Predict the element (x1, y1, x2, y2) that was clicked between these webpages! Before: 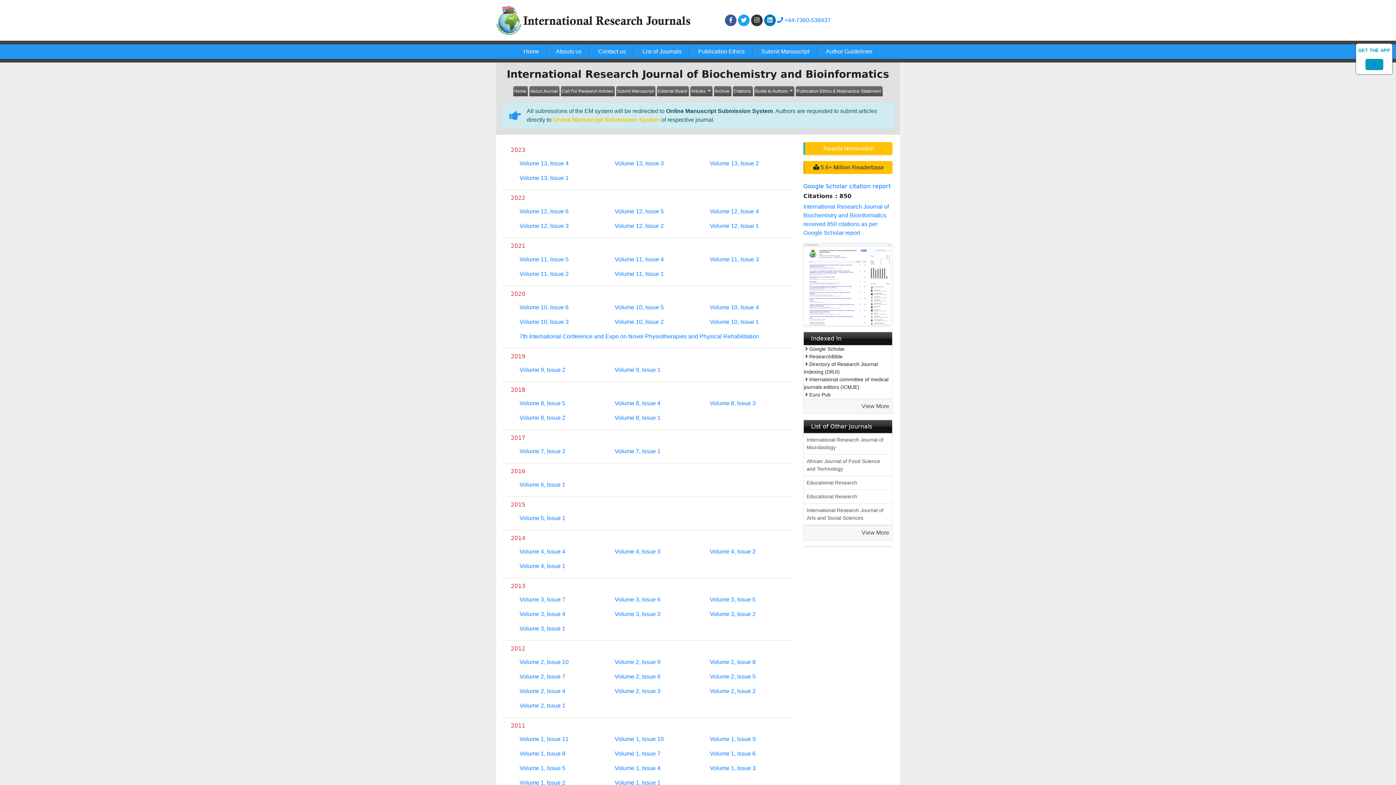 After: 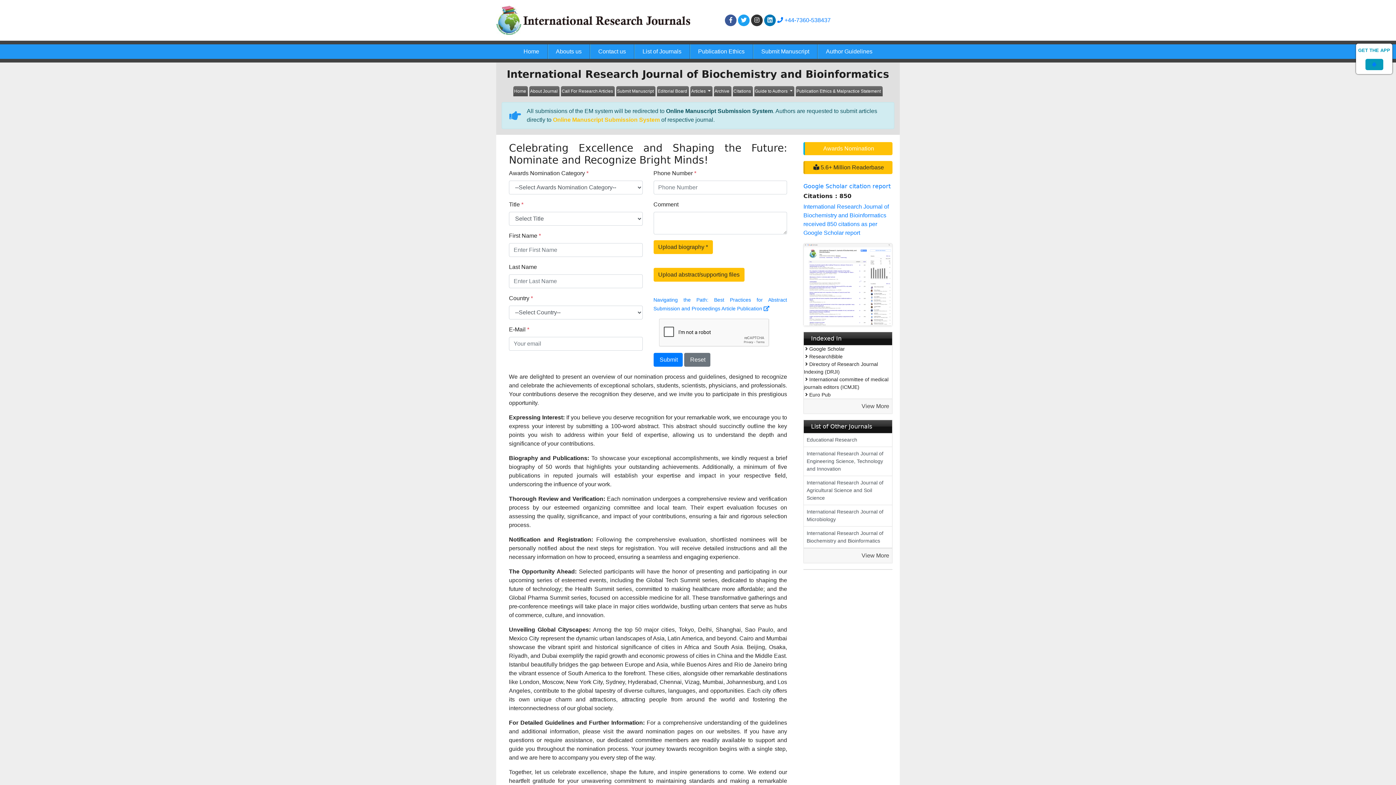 Action: label: Awards Nomination bbox: (803, 142, 892, 155)